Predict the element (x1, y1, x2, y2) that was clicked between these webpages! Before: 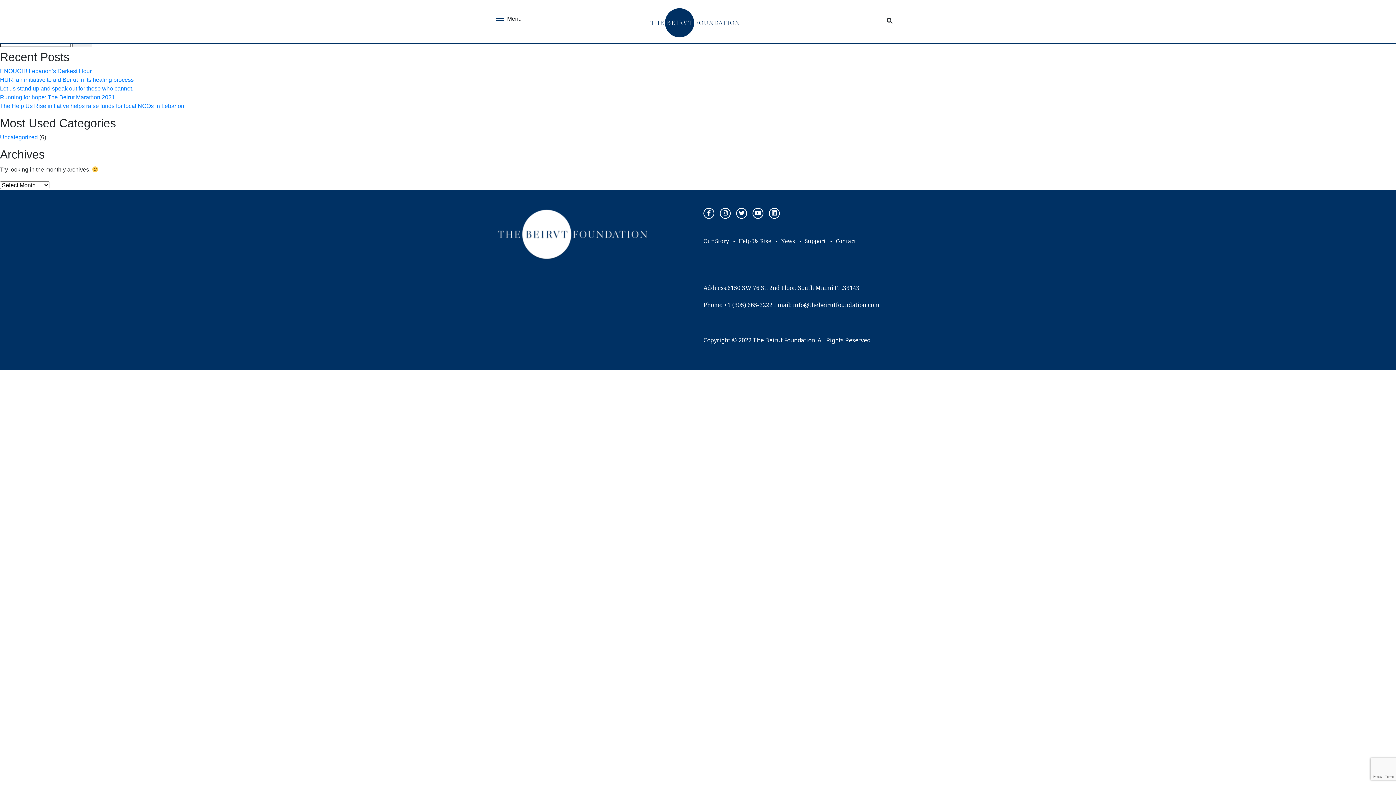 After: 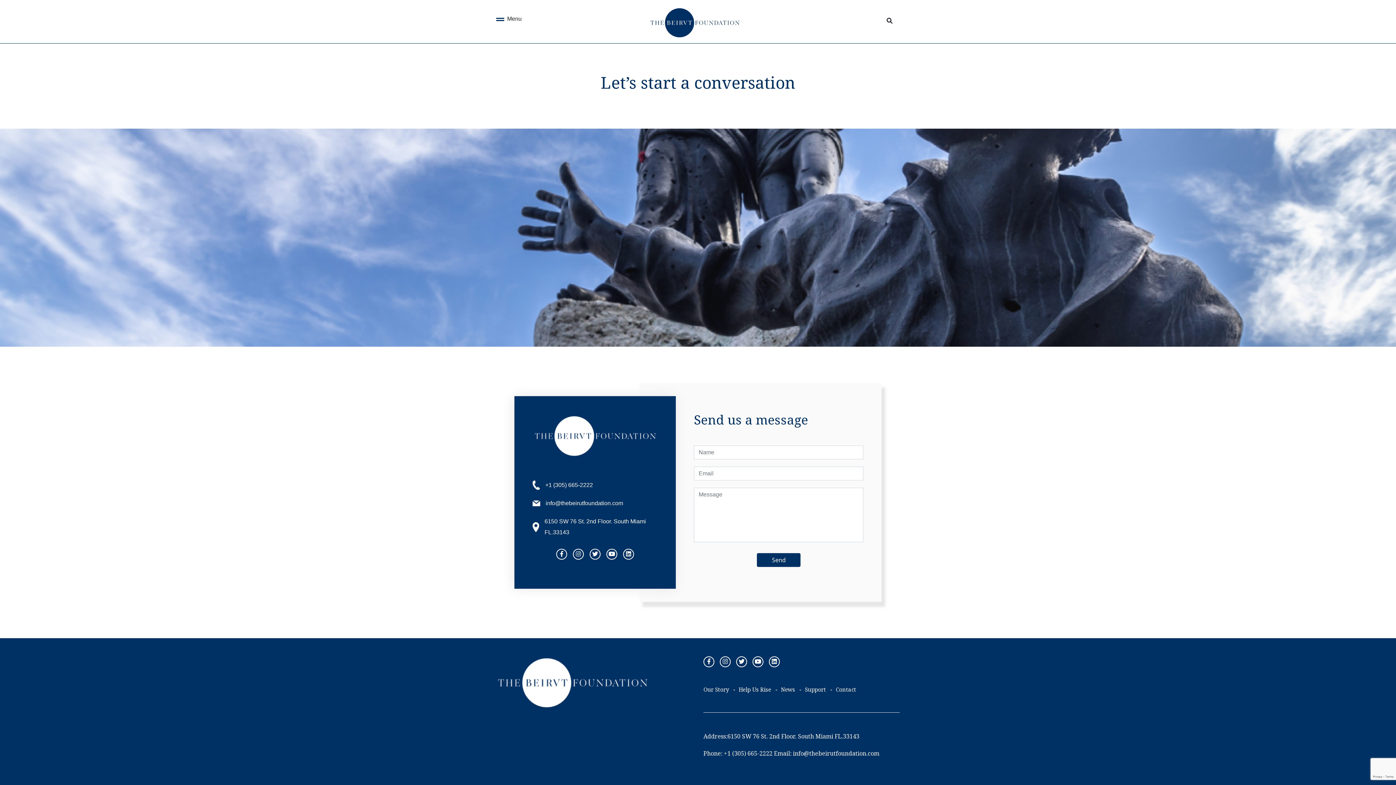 Action: label: Contact bbox: (836, 237, 856, 244)